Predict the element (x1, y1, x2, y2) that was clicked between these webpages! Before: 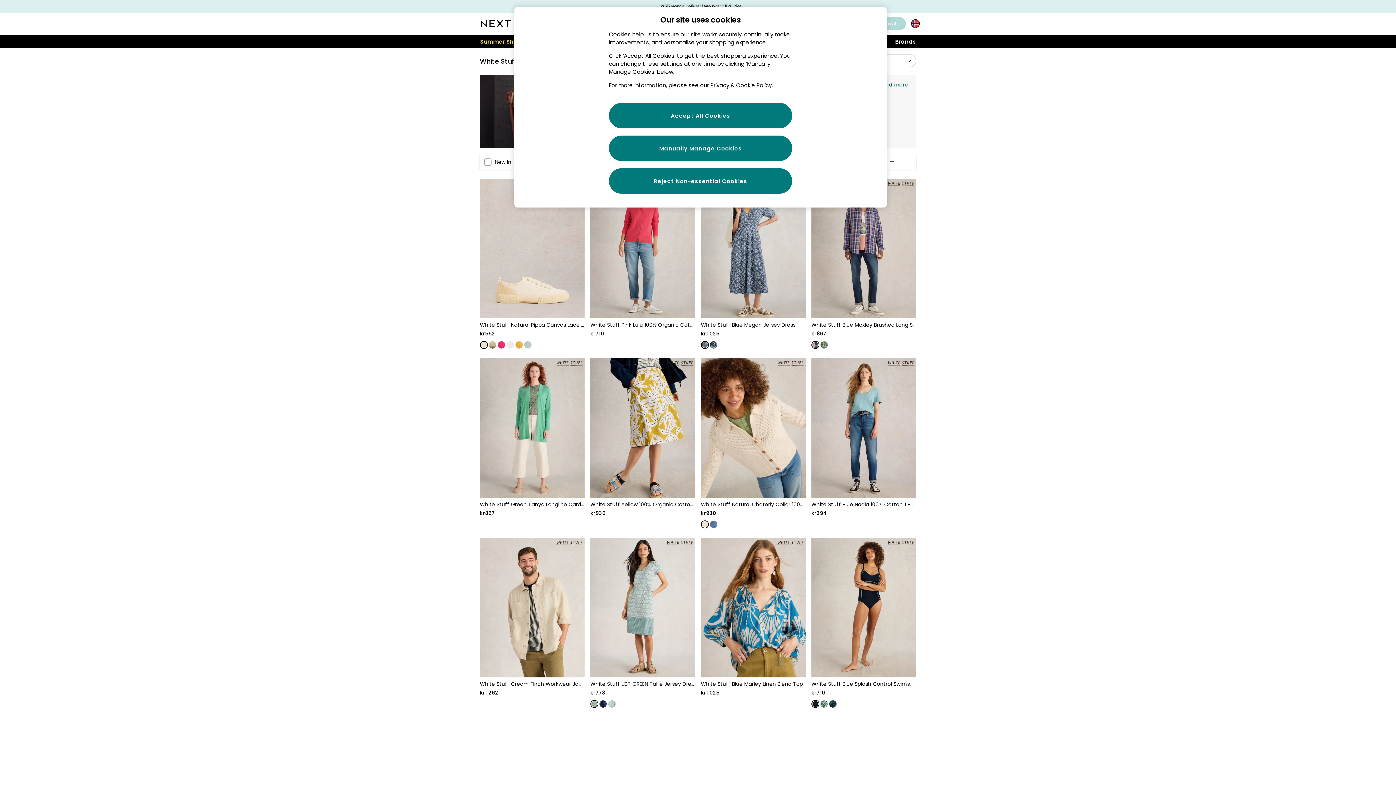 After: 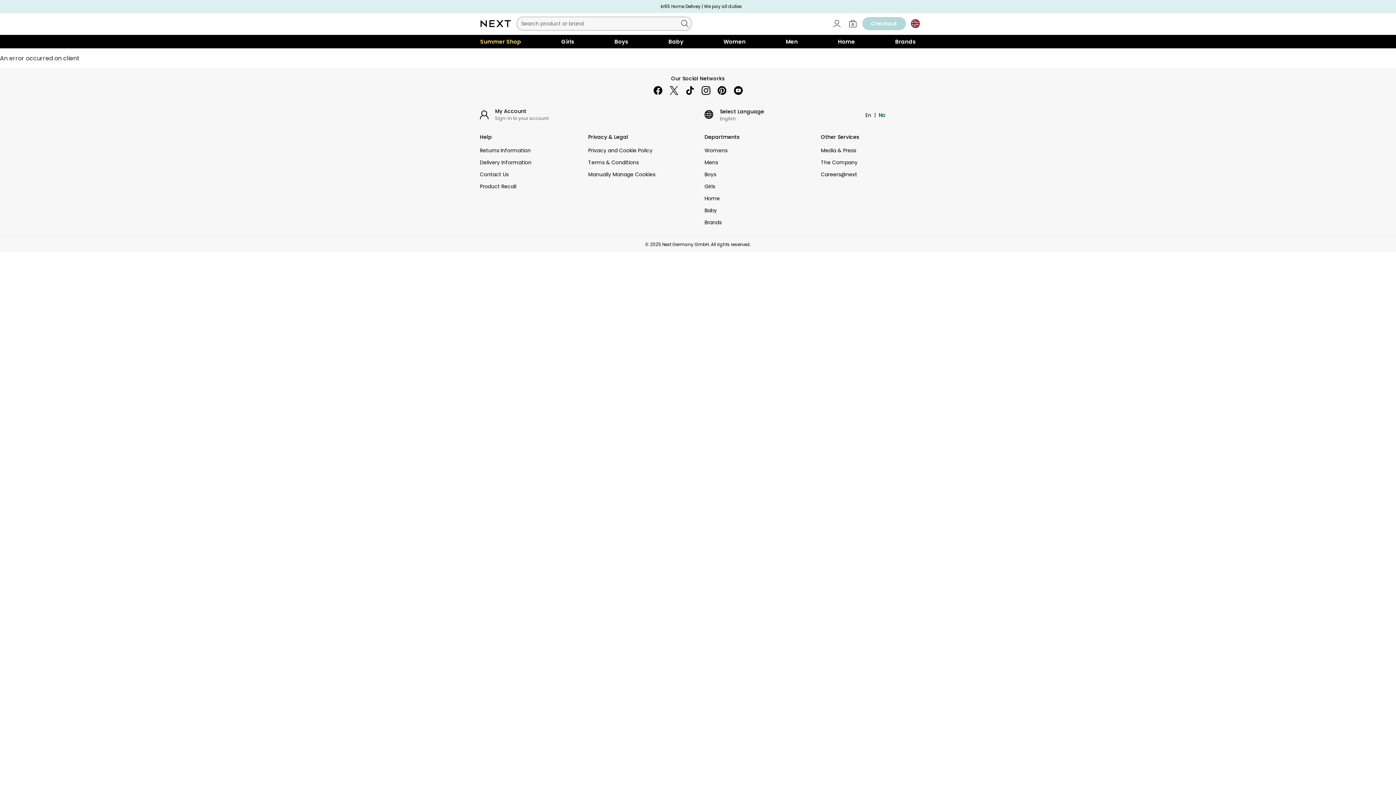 Action: label: White Stuff LGT GREEN Tallie Jersey Dress (H27554) | kr773 bbox: (590, 680, 695, 697)